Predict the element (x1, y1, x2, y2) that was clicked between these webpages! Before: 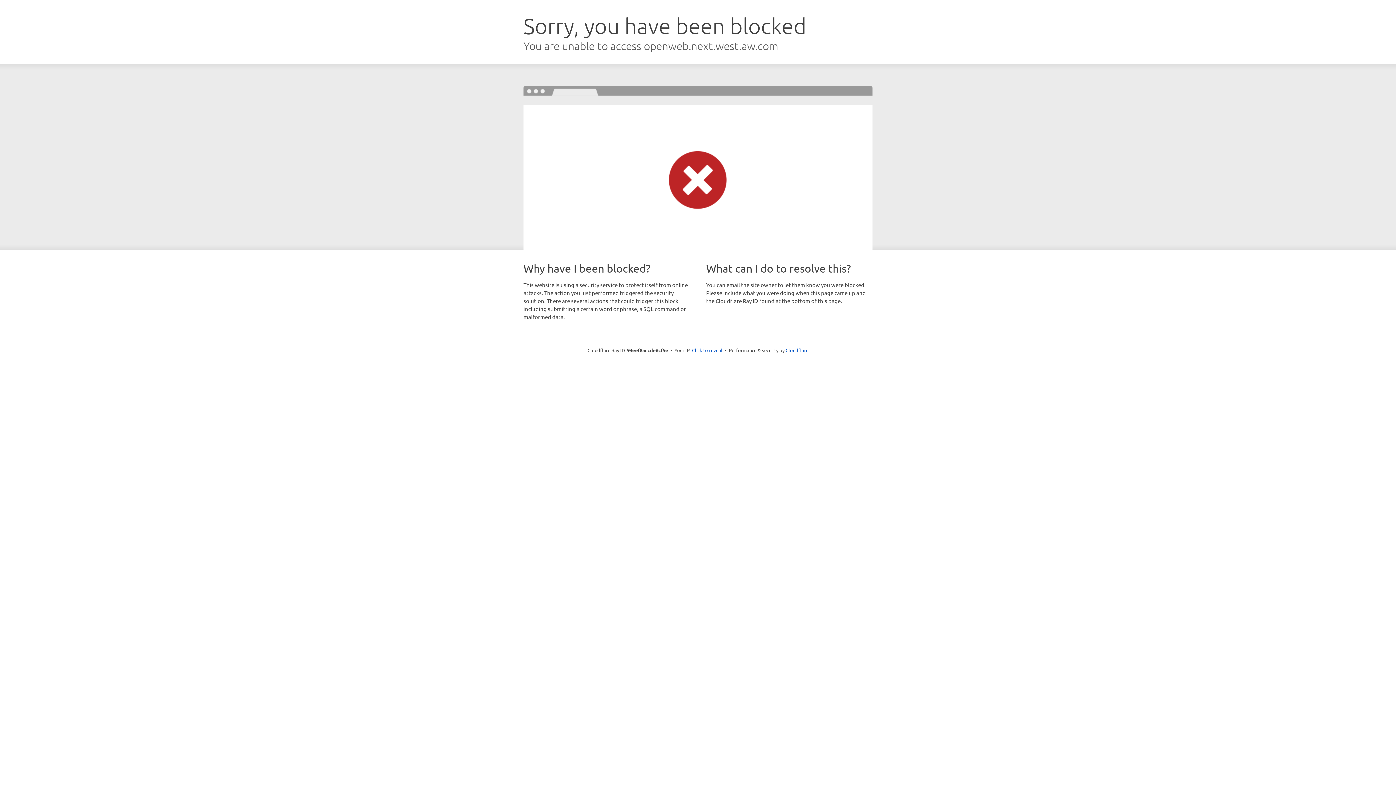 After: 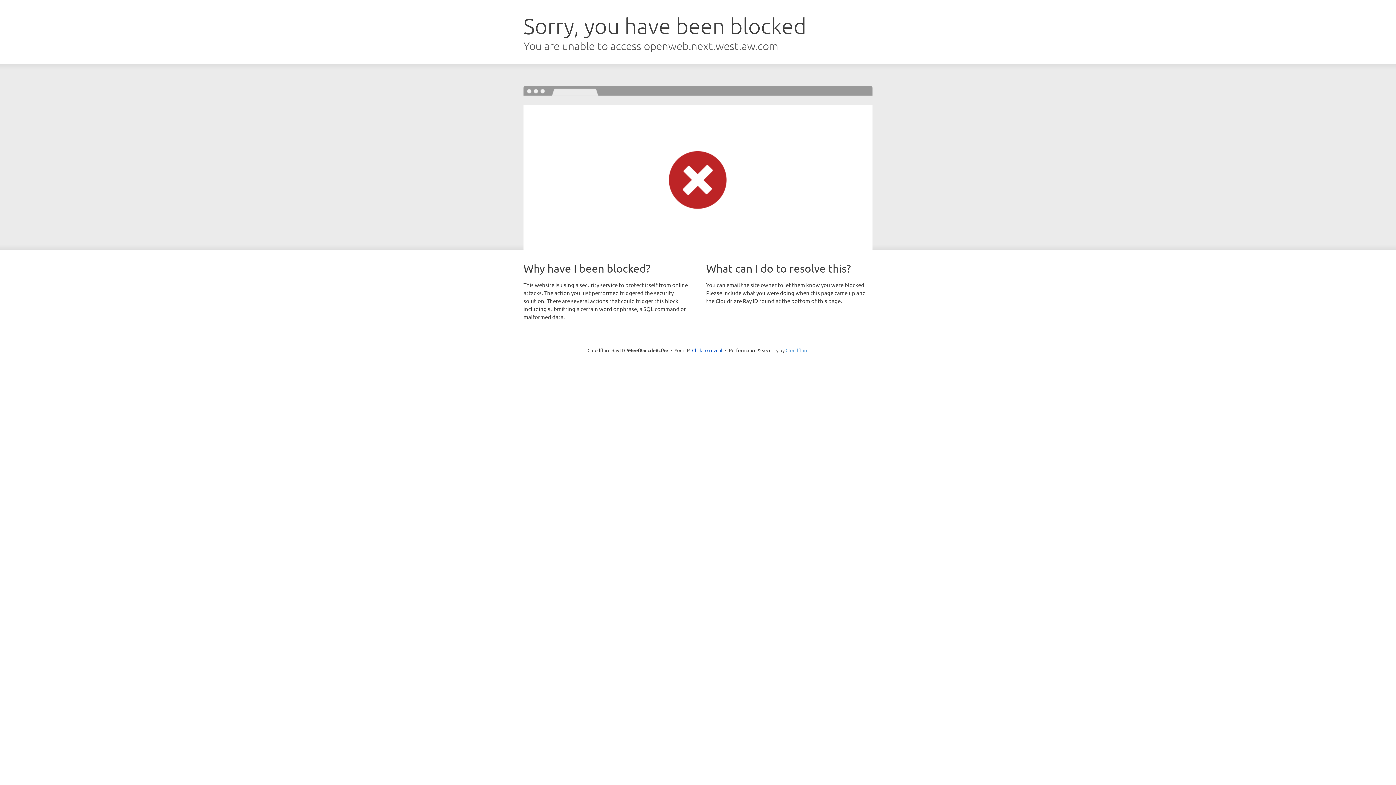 Action: label: Cloudflare bbox: (785, 347, 808, 353)